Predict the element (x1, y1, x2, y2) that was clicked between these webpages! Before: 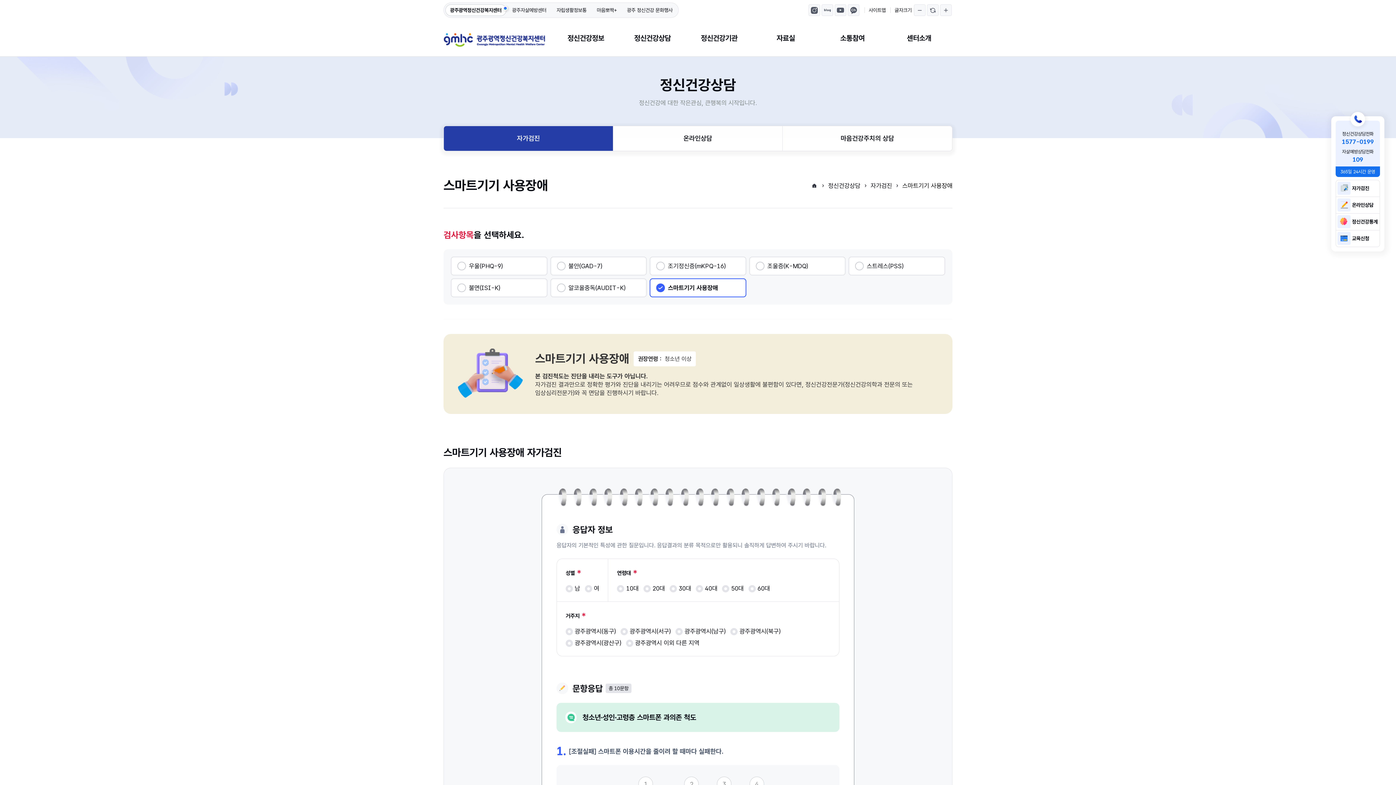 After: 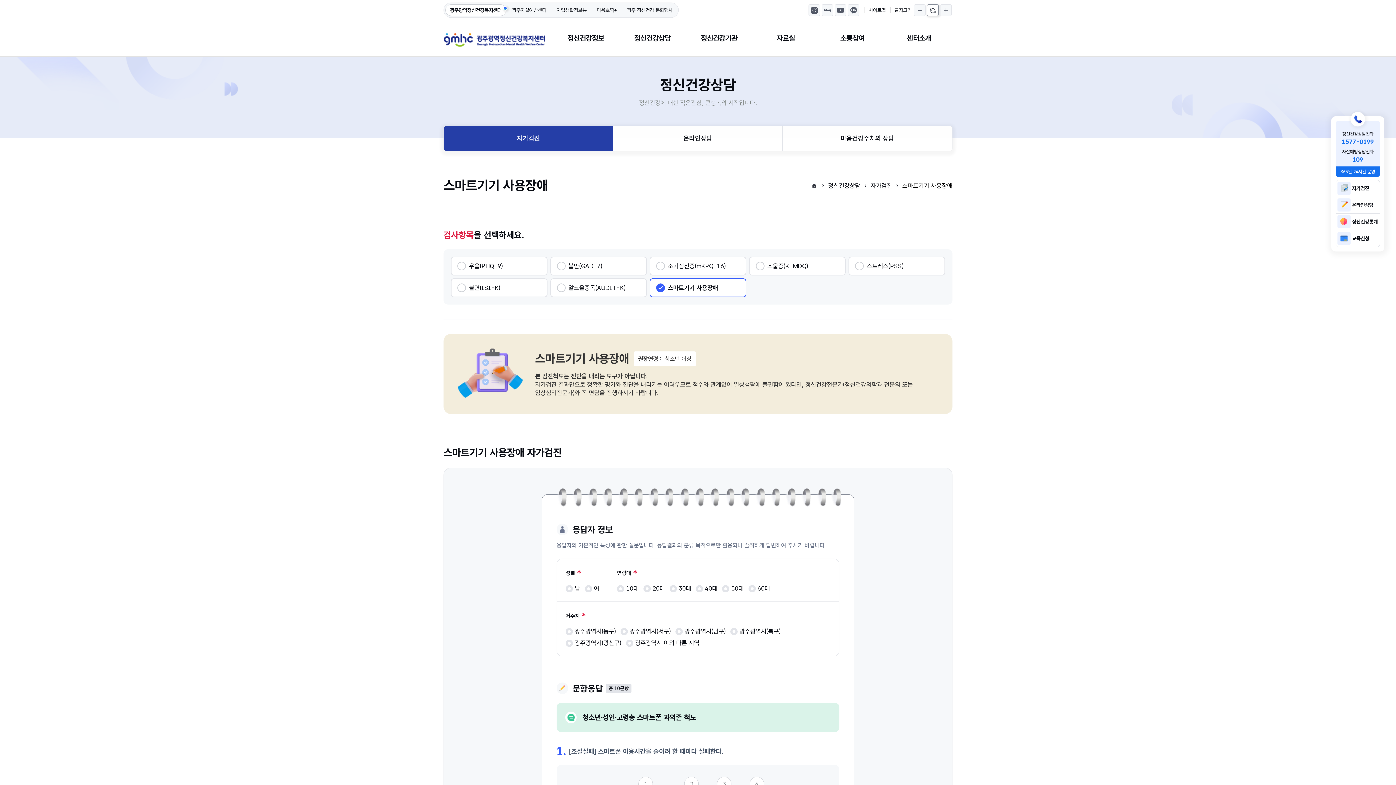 Action: label: 글자크기 되돌리기 bbox: (927, 4, 938, 16)